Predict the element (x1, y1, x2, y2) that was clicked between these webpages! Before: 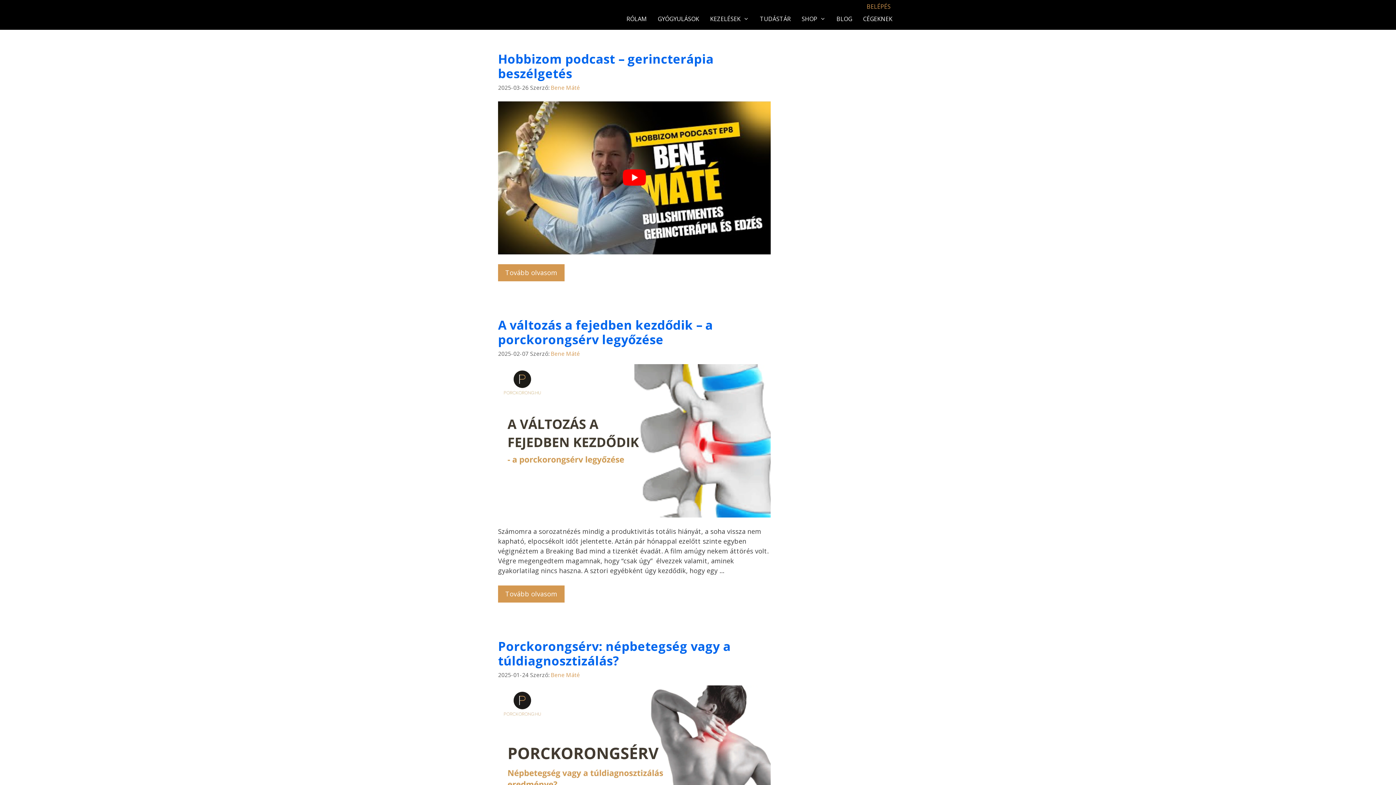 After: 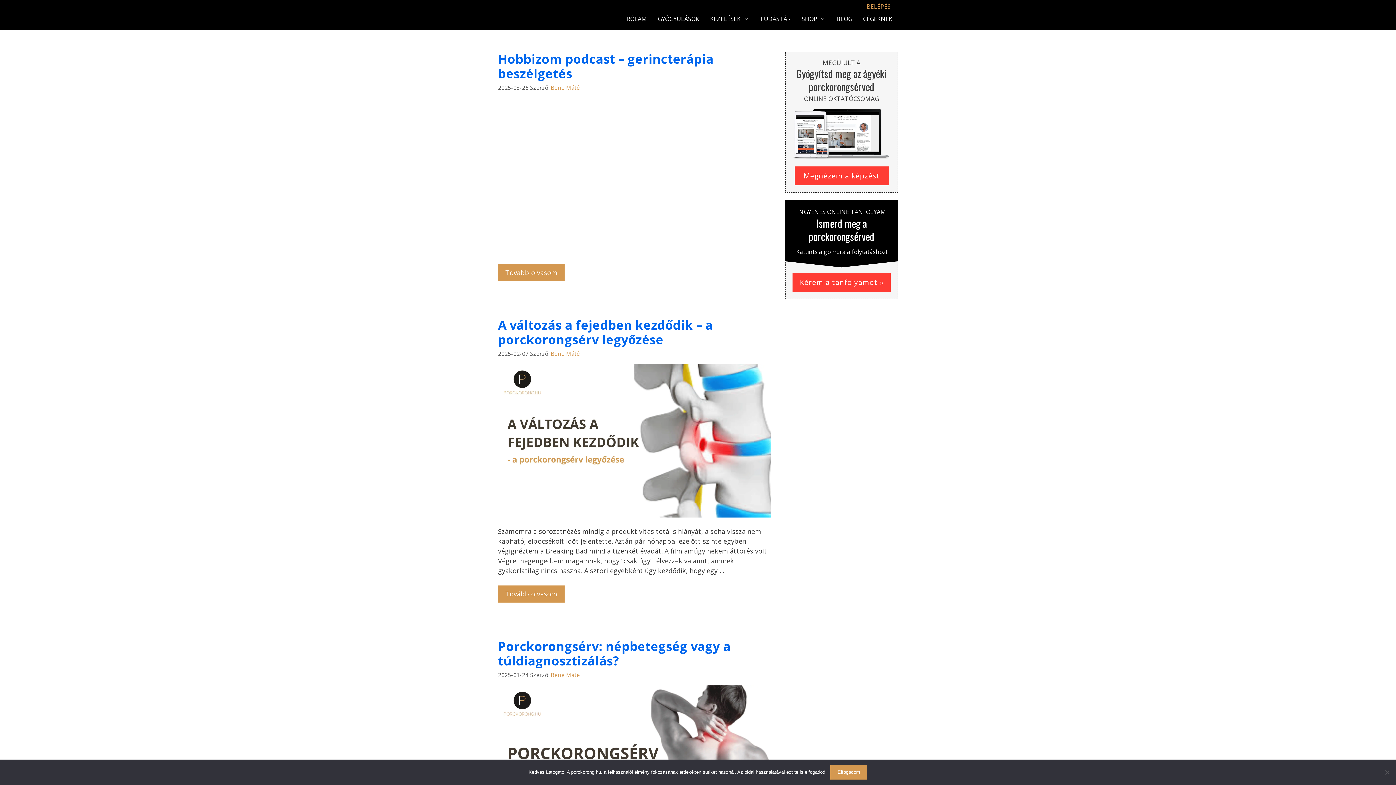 Action: label: play Youtube video bbox: (498, 101, 770, 254)